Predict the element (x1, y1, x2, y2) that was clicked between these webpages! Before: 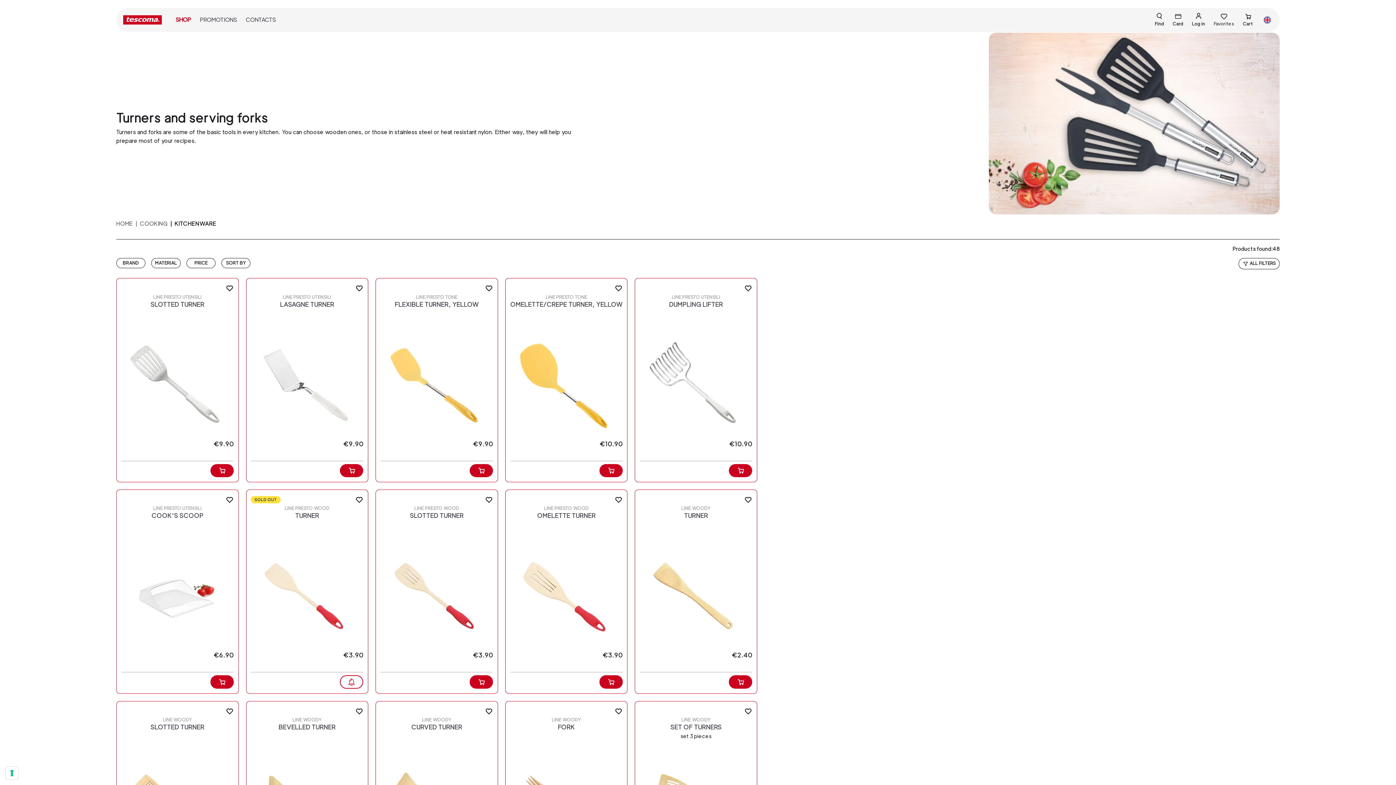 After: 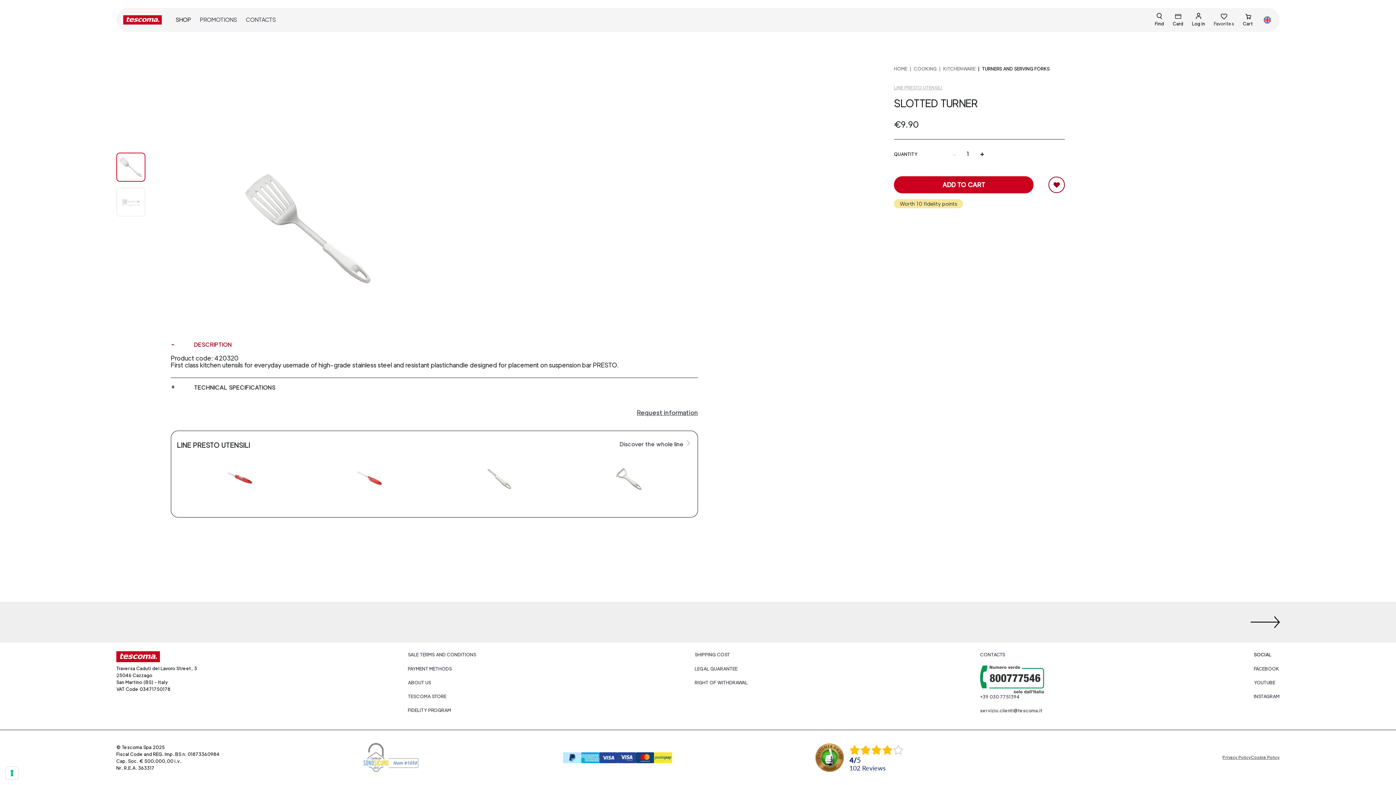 Action: bbox: (121, 330, 233, 439)